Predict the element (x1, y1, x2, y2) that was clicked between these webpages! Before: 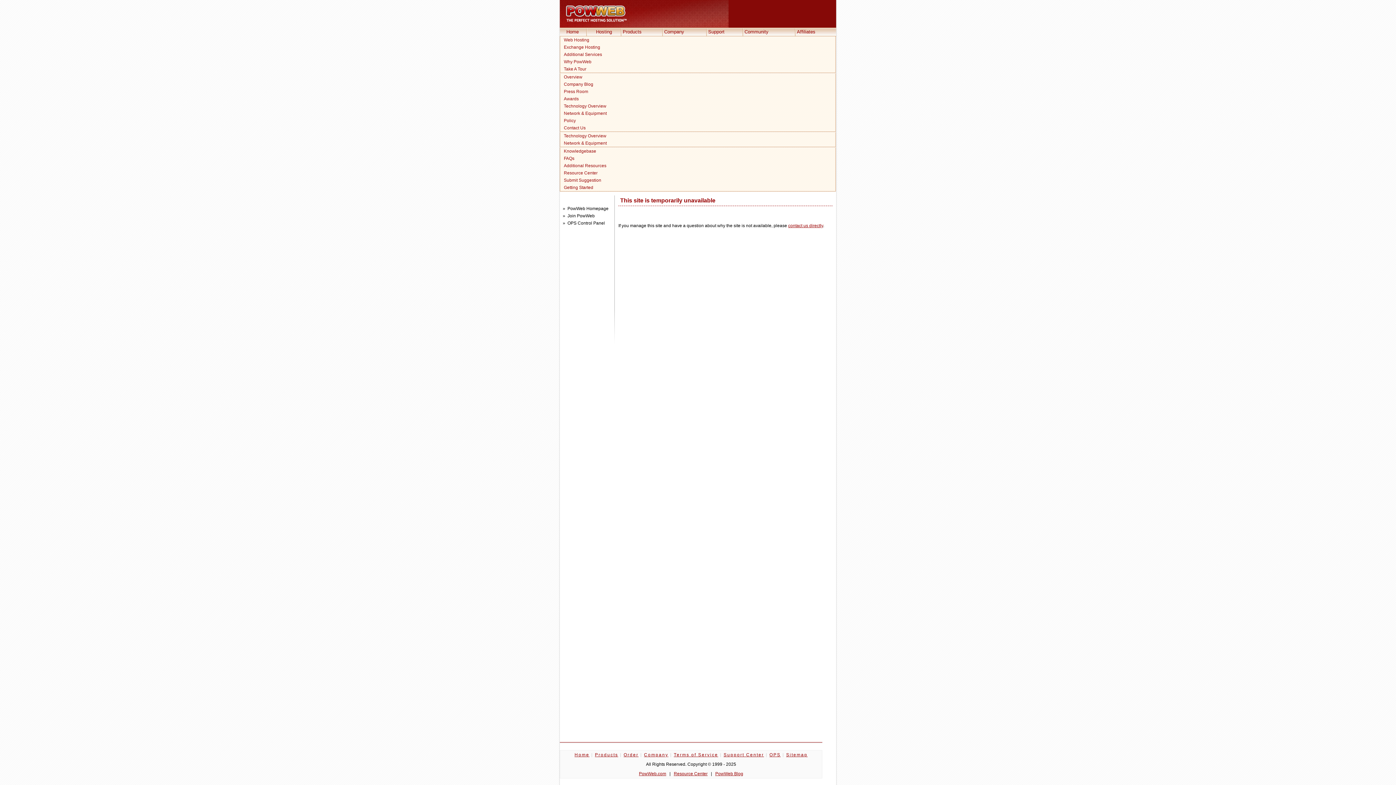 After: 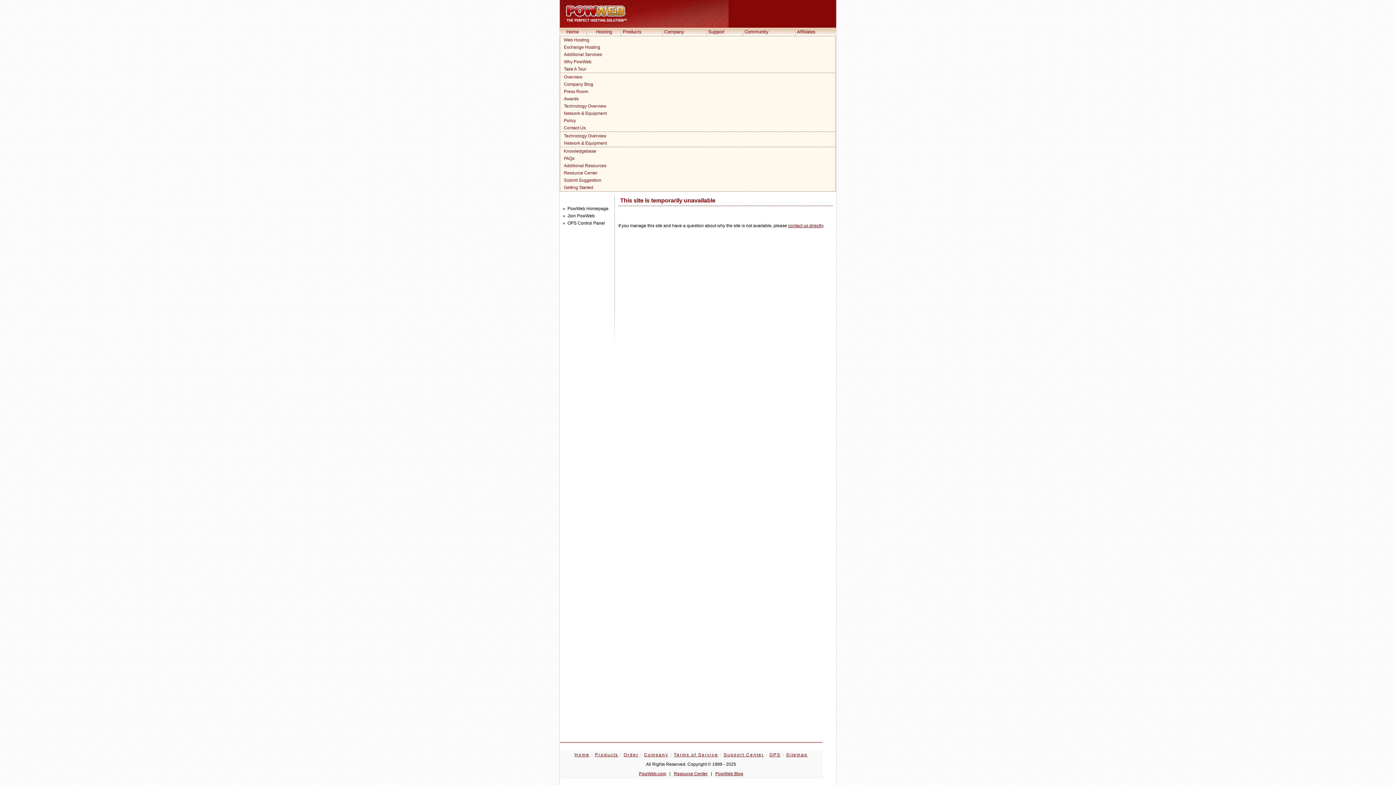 Action: bbox: (560, 80, 835, 88) label: Company Blog